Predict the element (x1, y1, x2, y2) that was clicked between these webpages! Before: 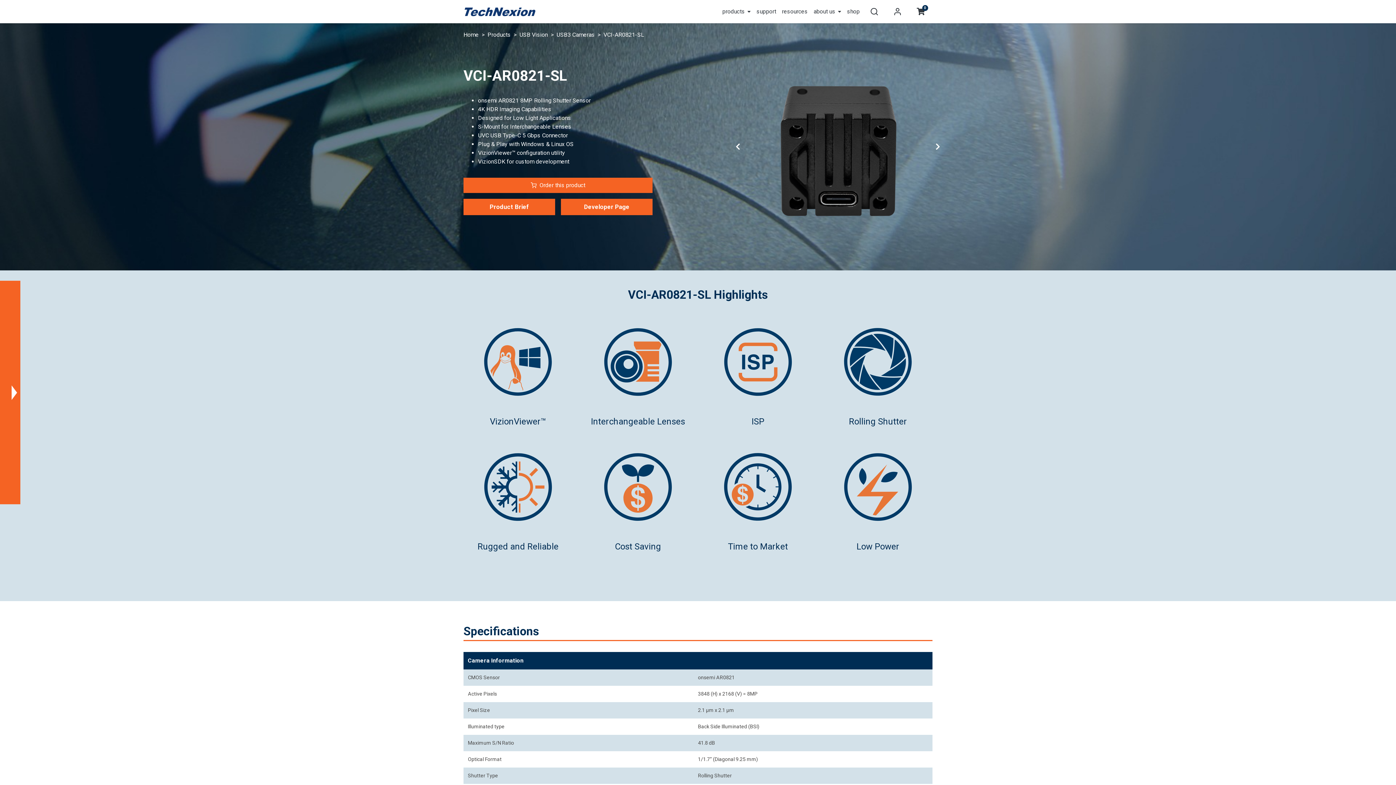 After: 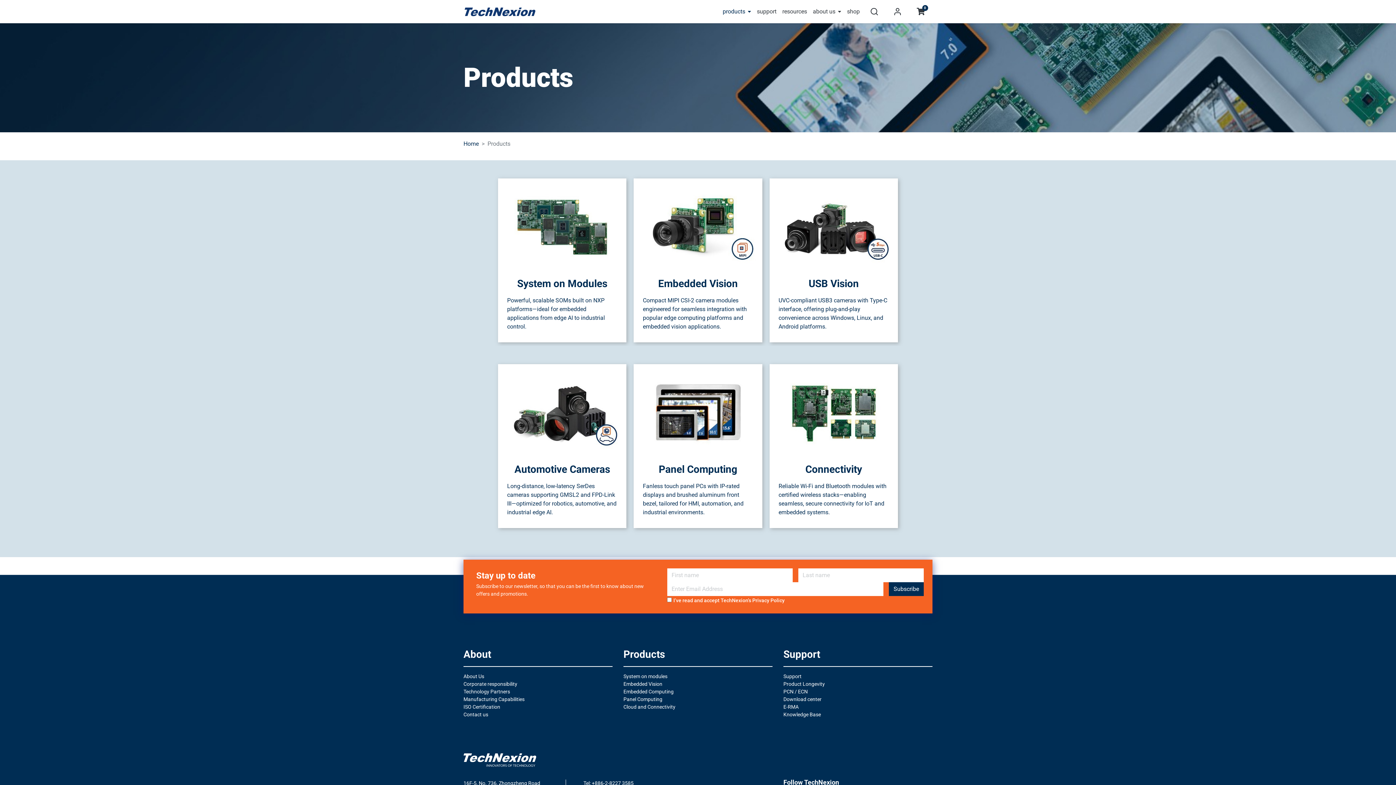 Action: bbox: (487, 30, 510, 39) label: Products